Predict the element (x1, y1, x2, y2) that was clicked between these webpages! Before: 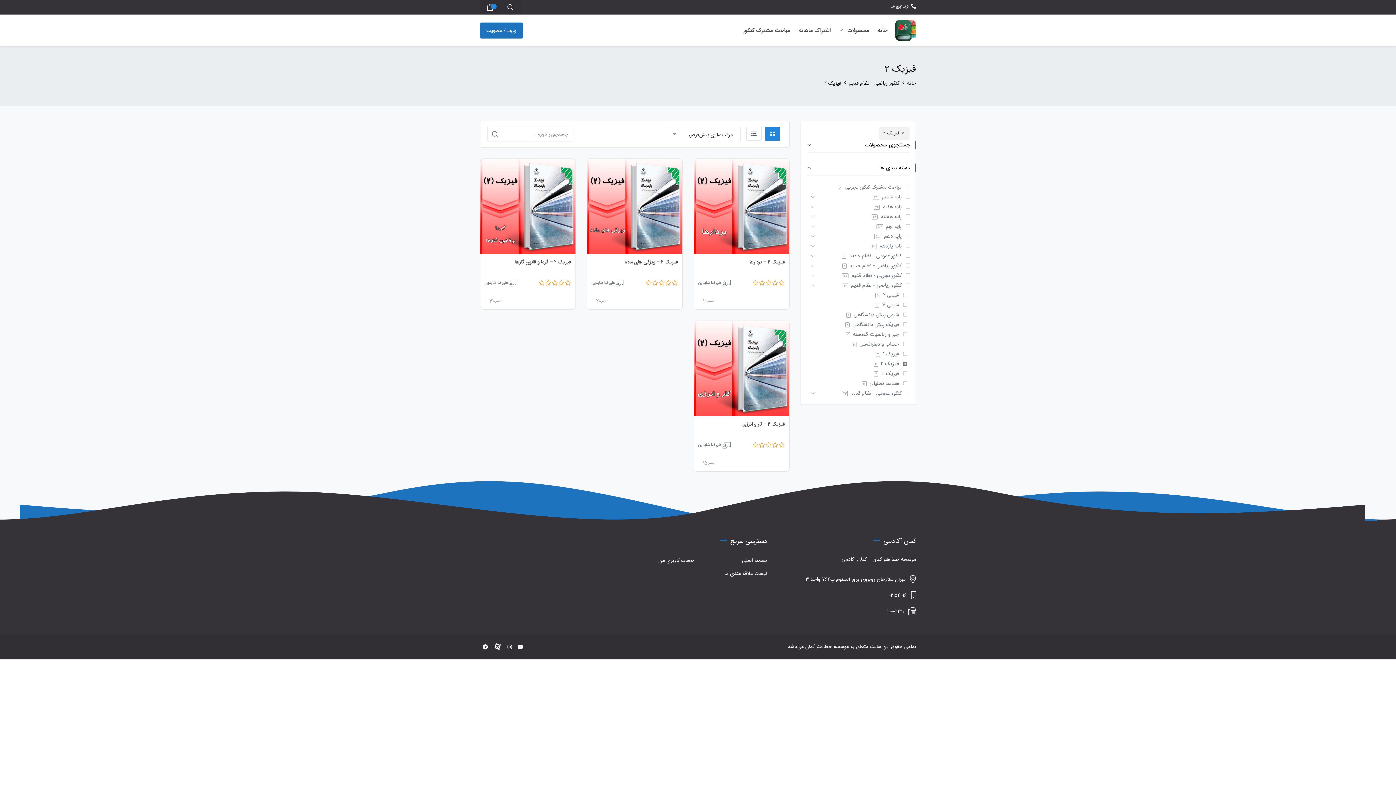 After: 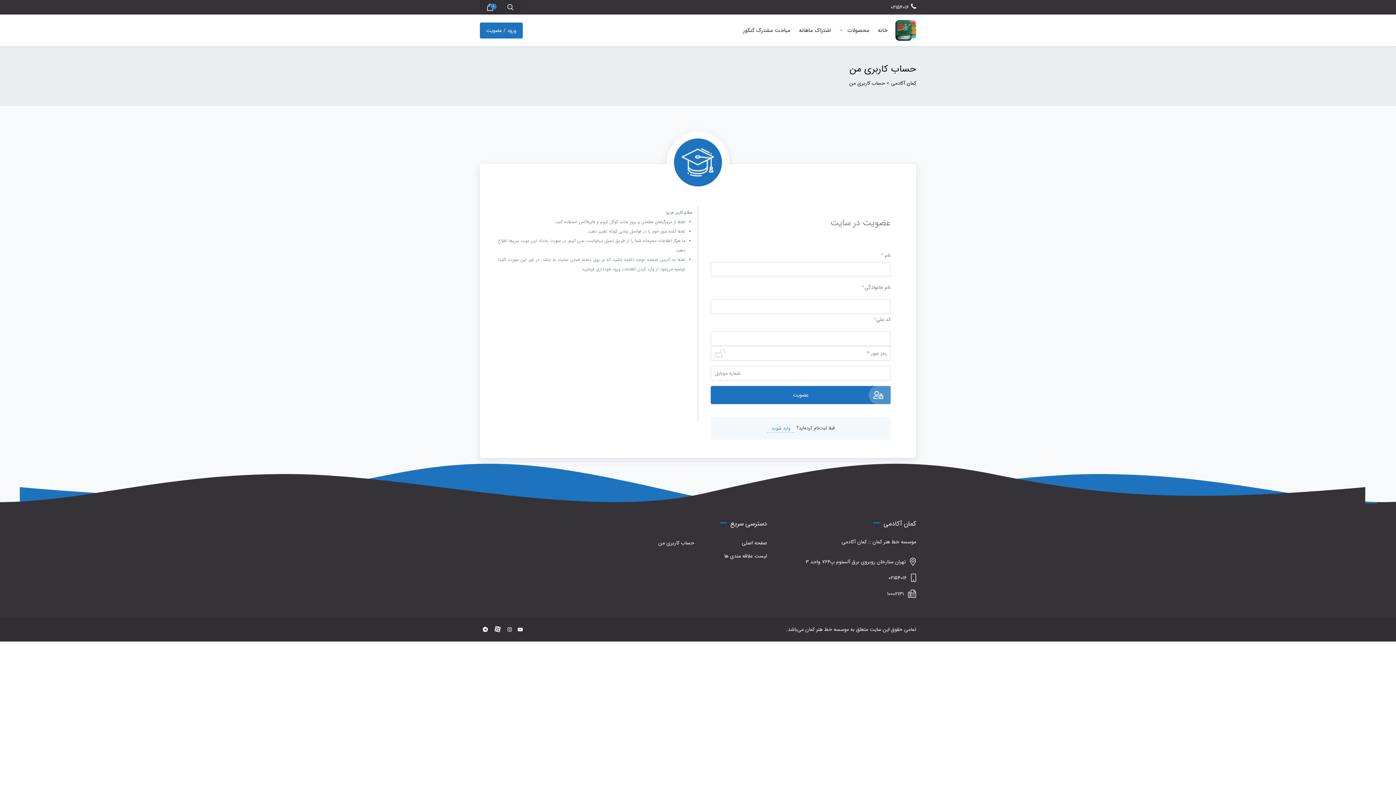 Action: bbox: (629, 554, 694, 567) label: حساب کاربری من